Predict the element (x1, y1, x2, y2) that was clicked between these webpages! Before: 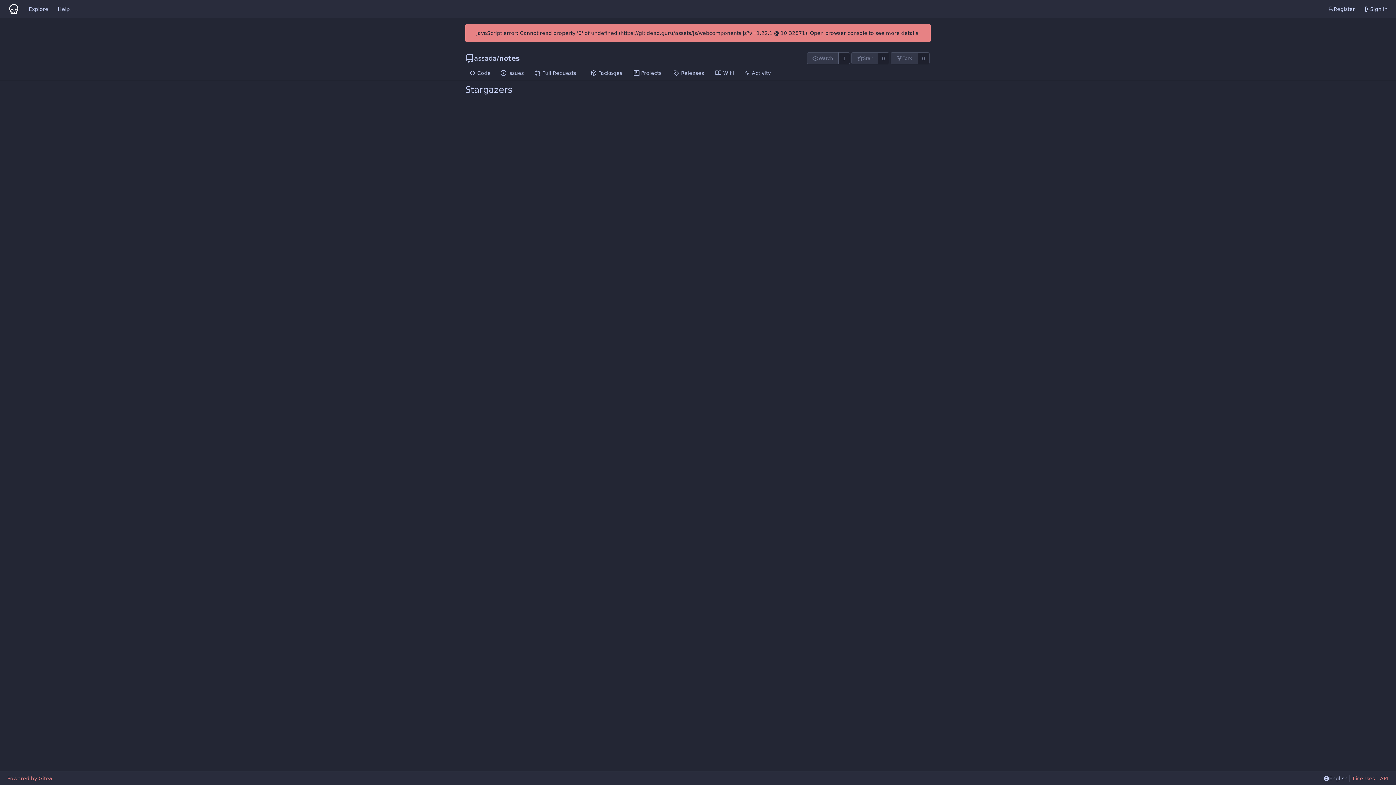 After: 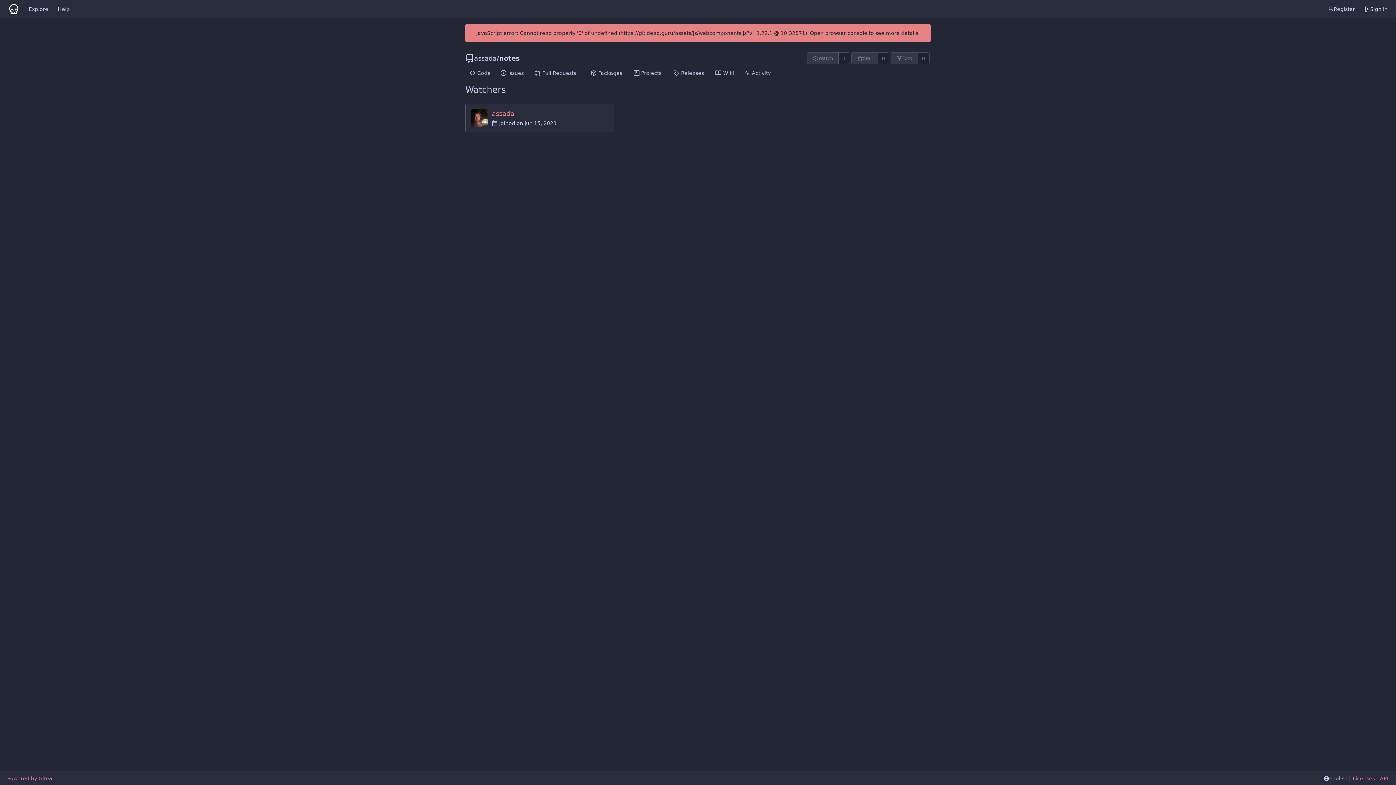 Action: bbox: (838, 52, 850, 64) label: 1